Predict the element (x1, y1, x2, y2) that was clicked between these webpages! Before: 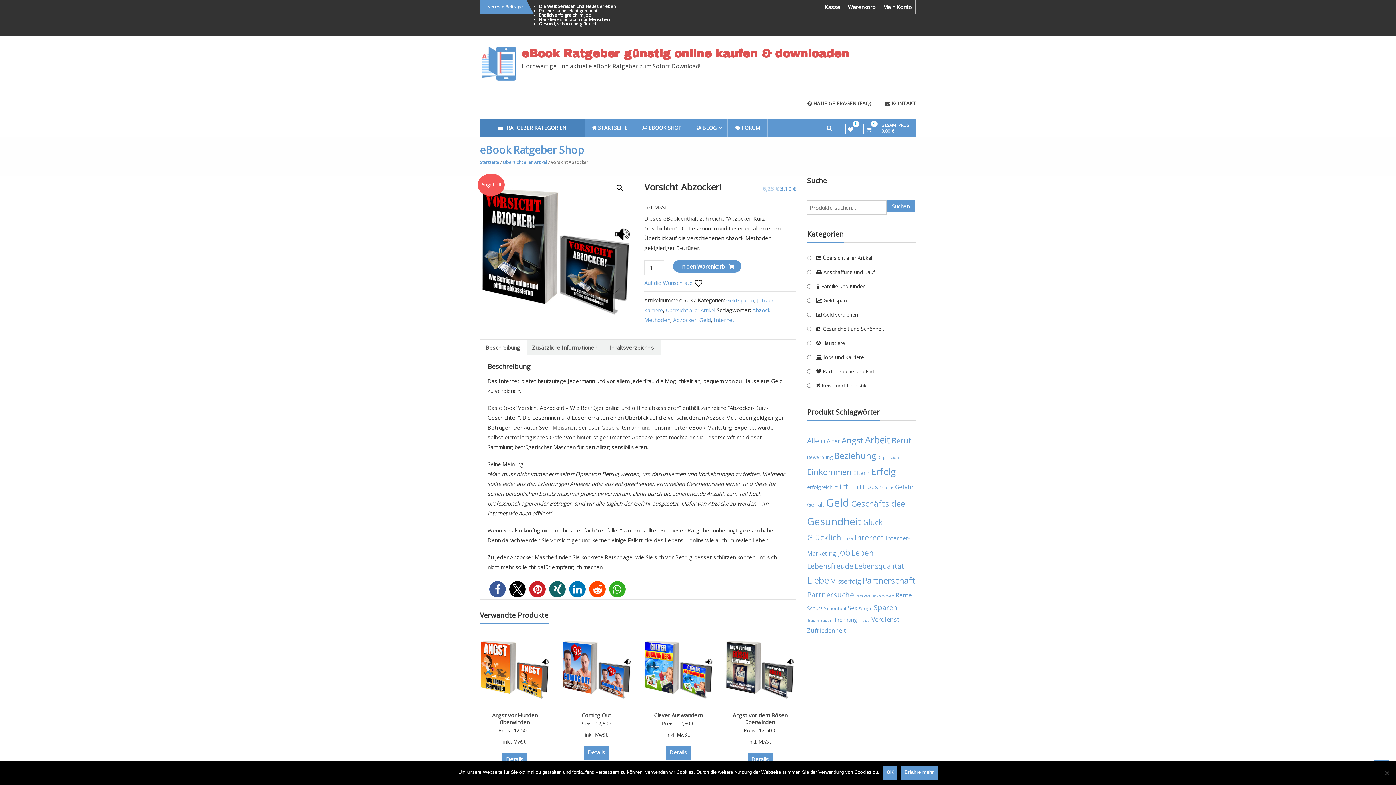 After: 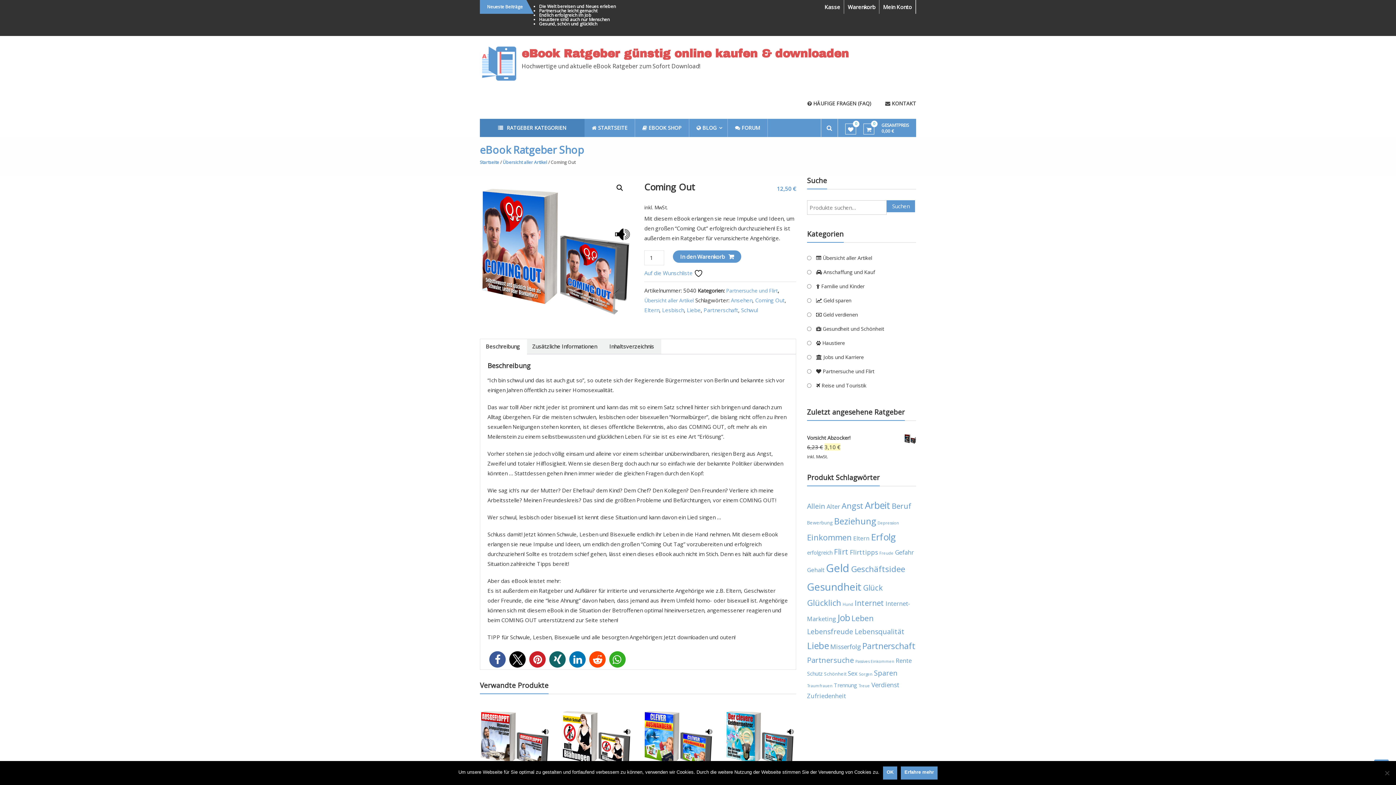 Action: bbox: (581, 711, 611, 719) label: Coming Out